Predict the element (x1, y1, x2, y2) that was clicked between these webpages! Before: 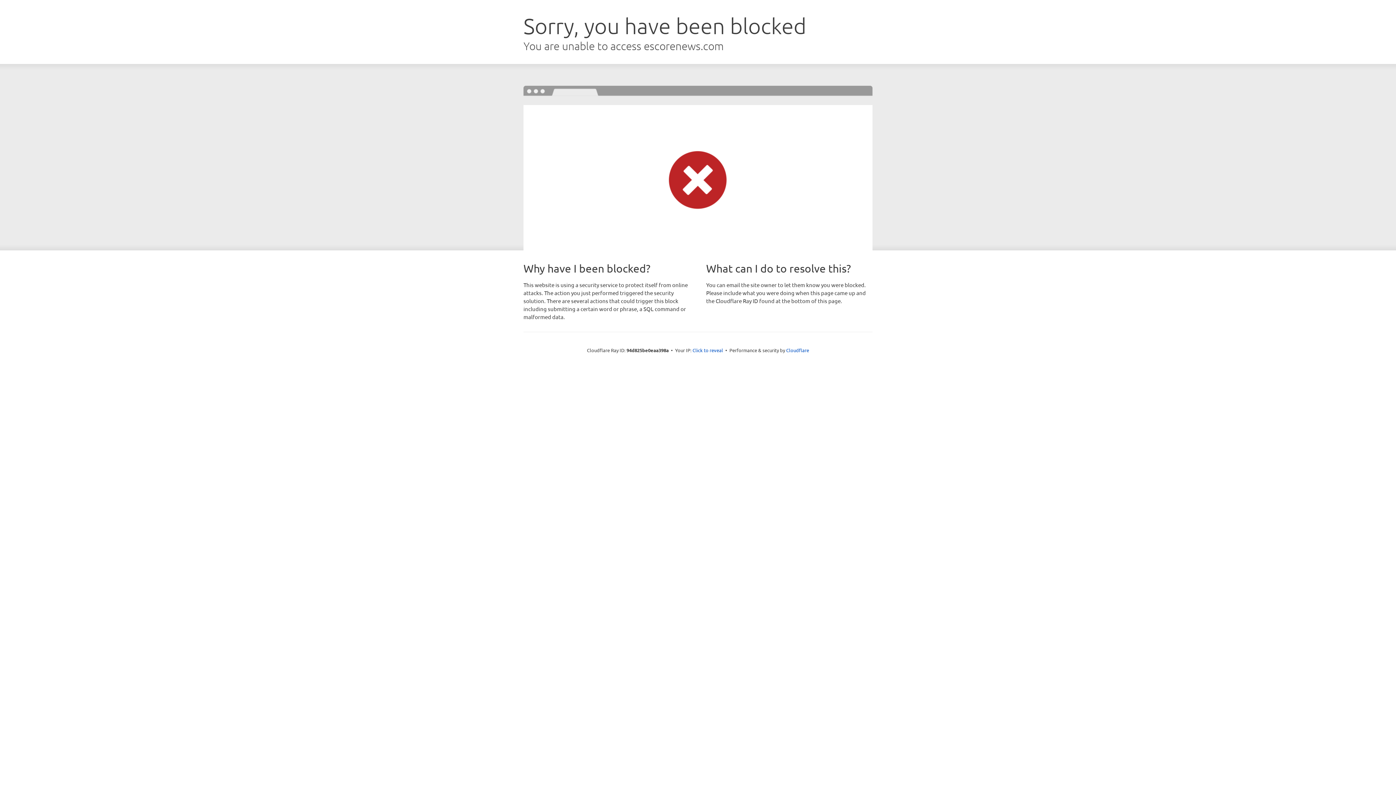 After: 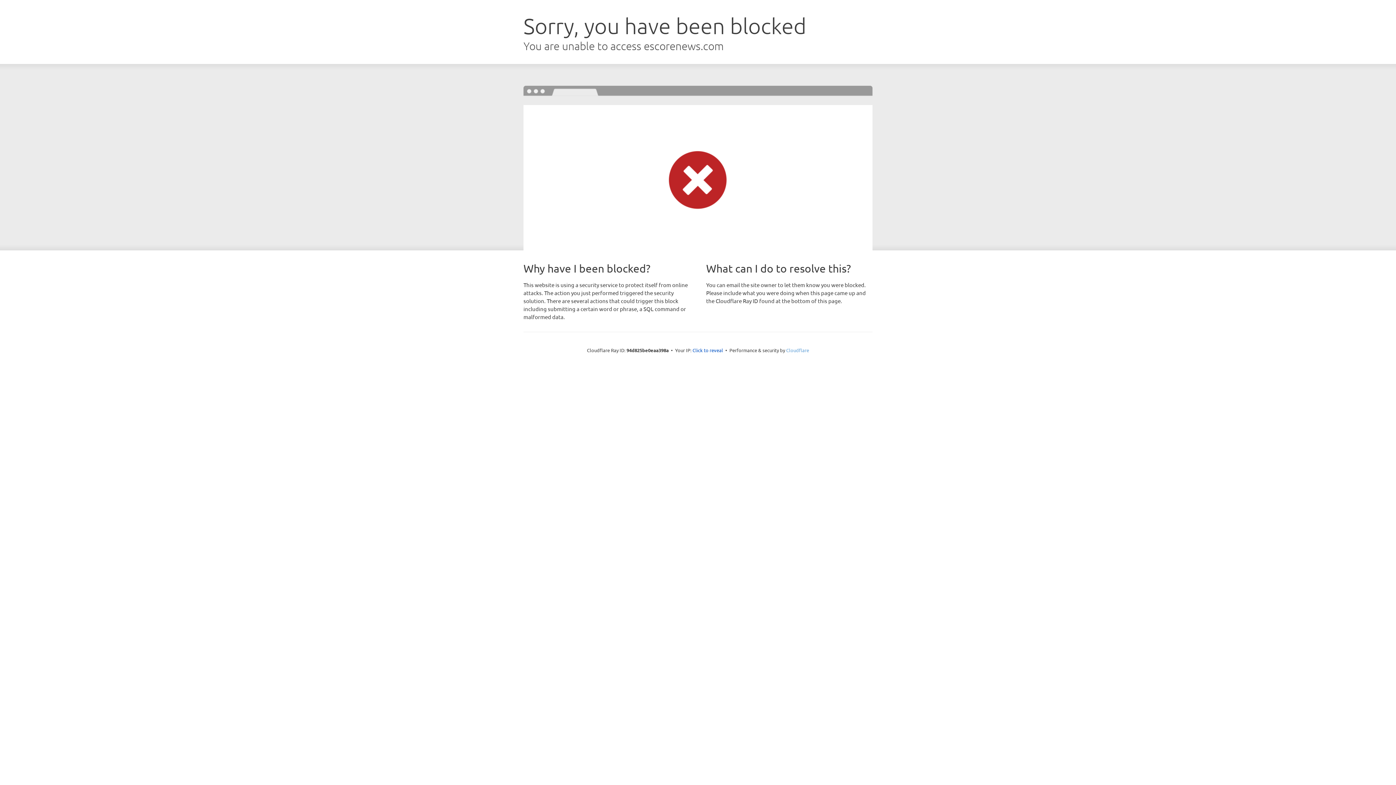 Action: bbox: (786, 347, 809, 353) label: Cloudflare